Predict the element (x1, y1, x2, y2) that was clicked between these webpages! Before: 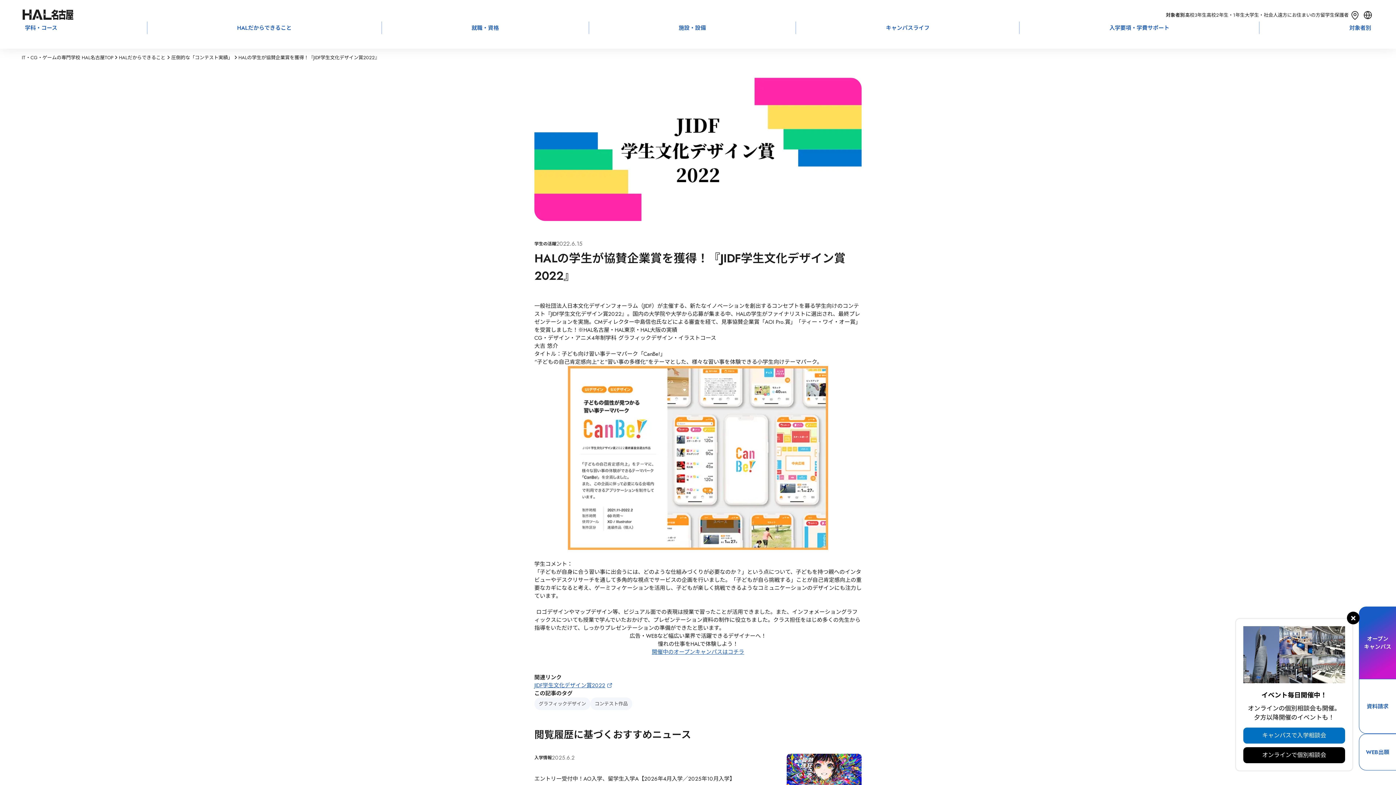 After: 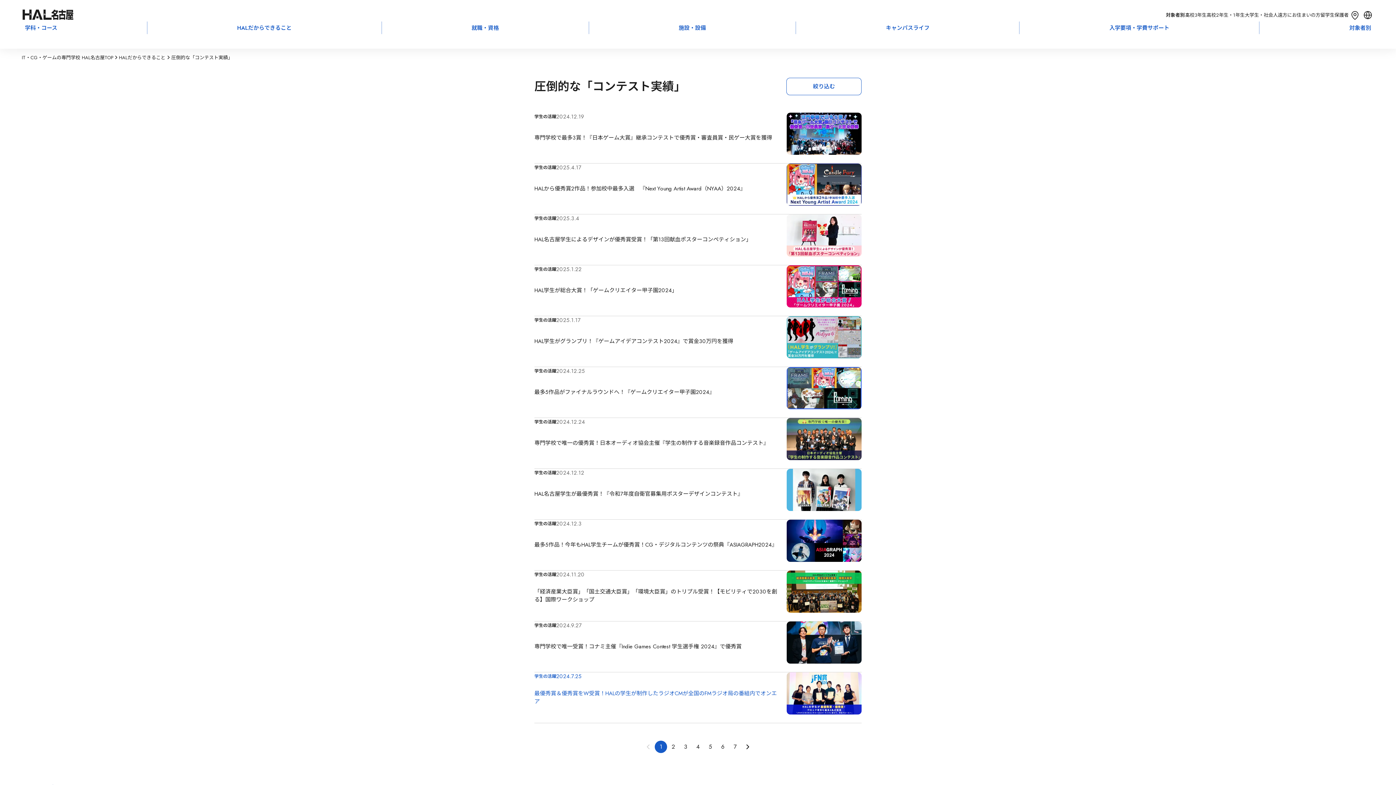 Action: bbox: (590, 697, 632, 710) label: コンテスト作品